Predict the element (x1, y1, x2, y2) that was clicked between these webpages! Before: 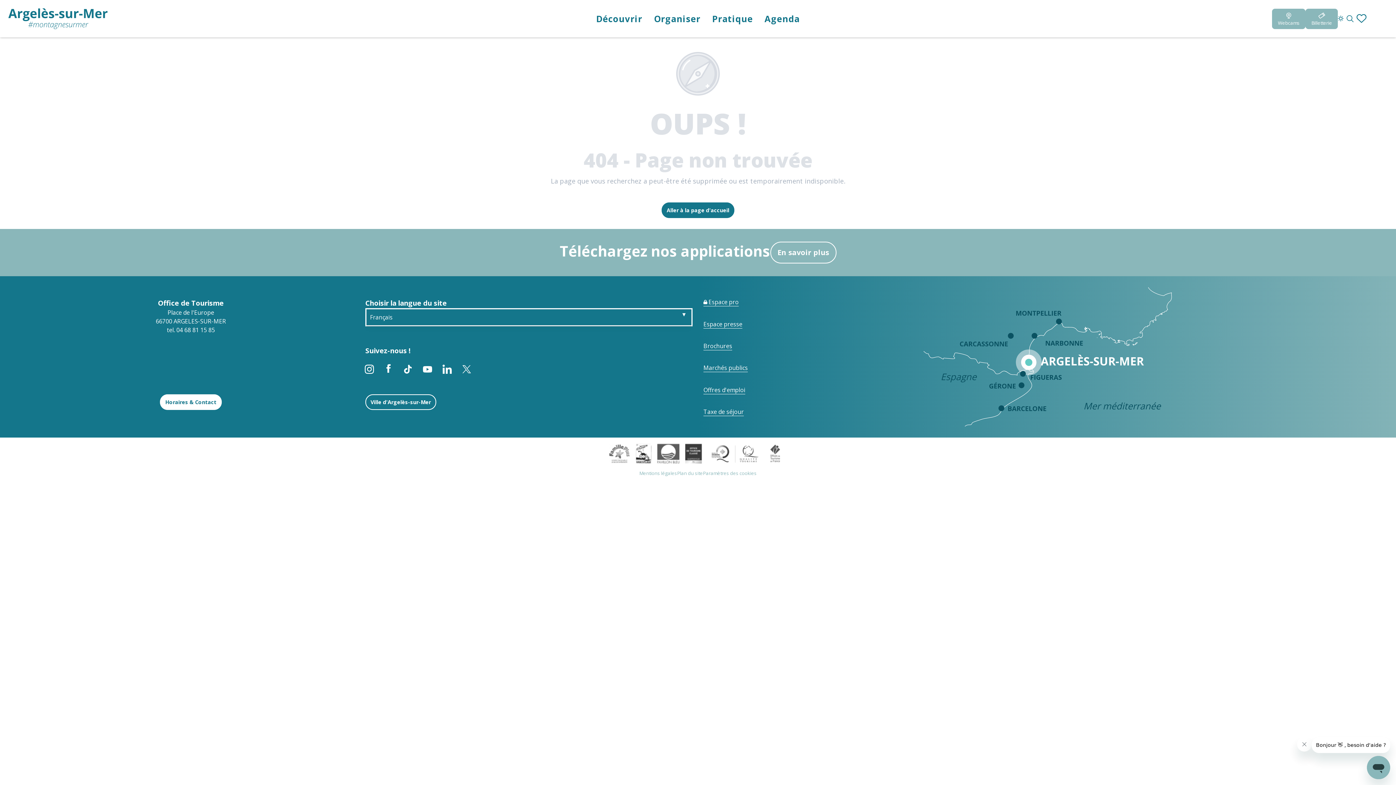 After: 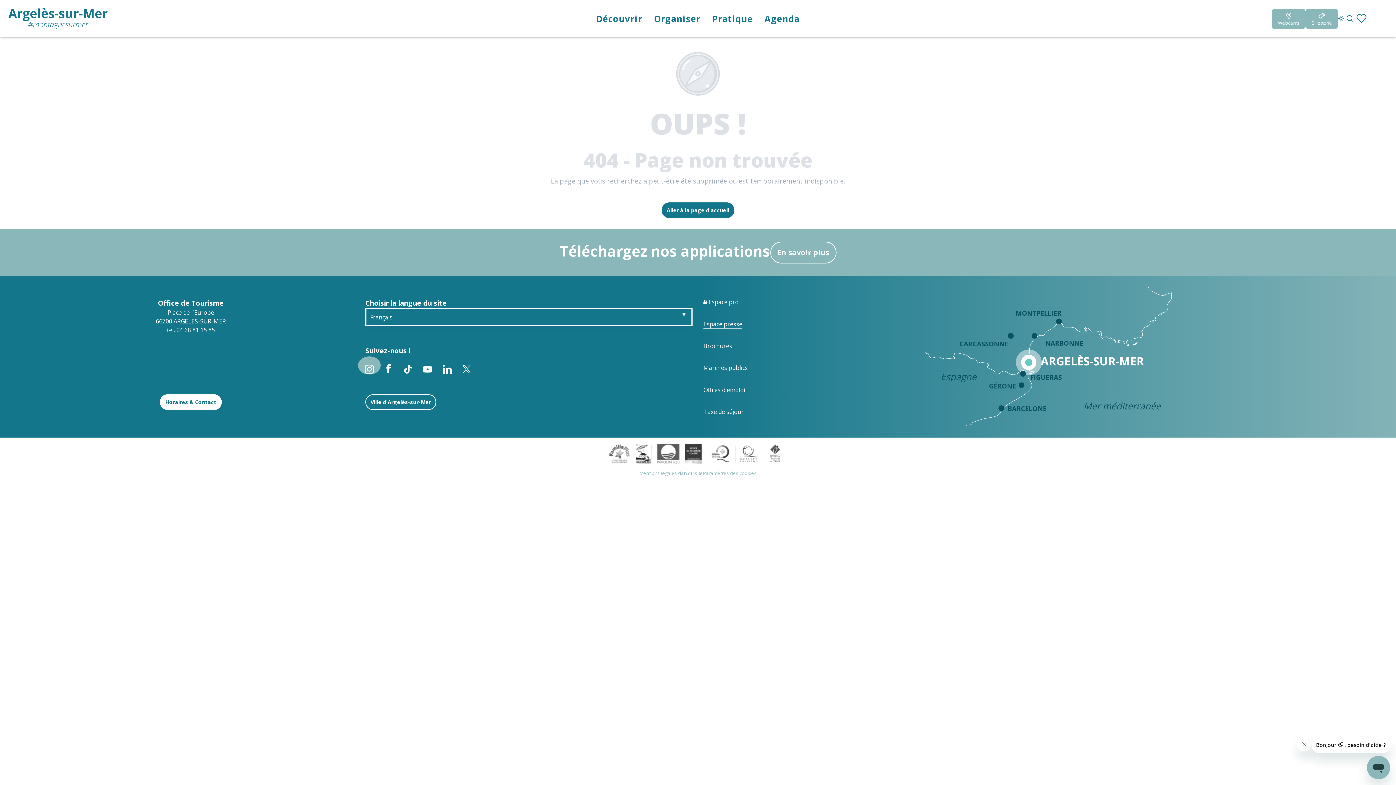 Action: bbox: (359, 357, 379, 377)